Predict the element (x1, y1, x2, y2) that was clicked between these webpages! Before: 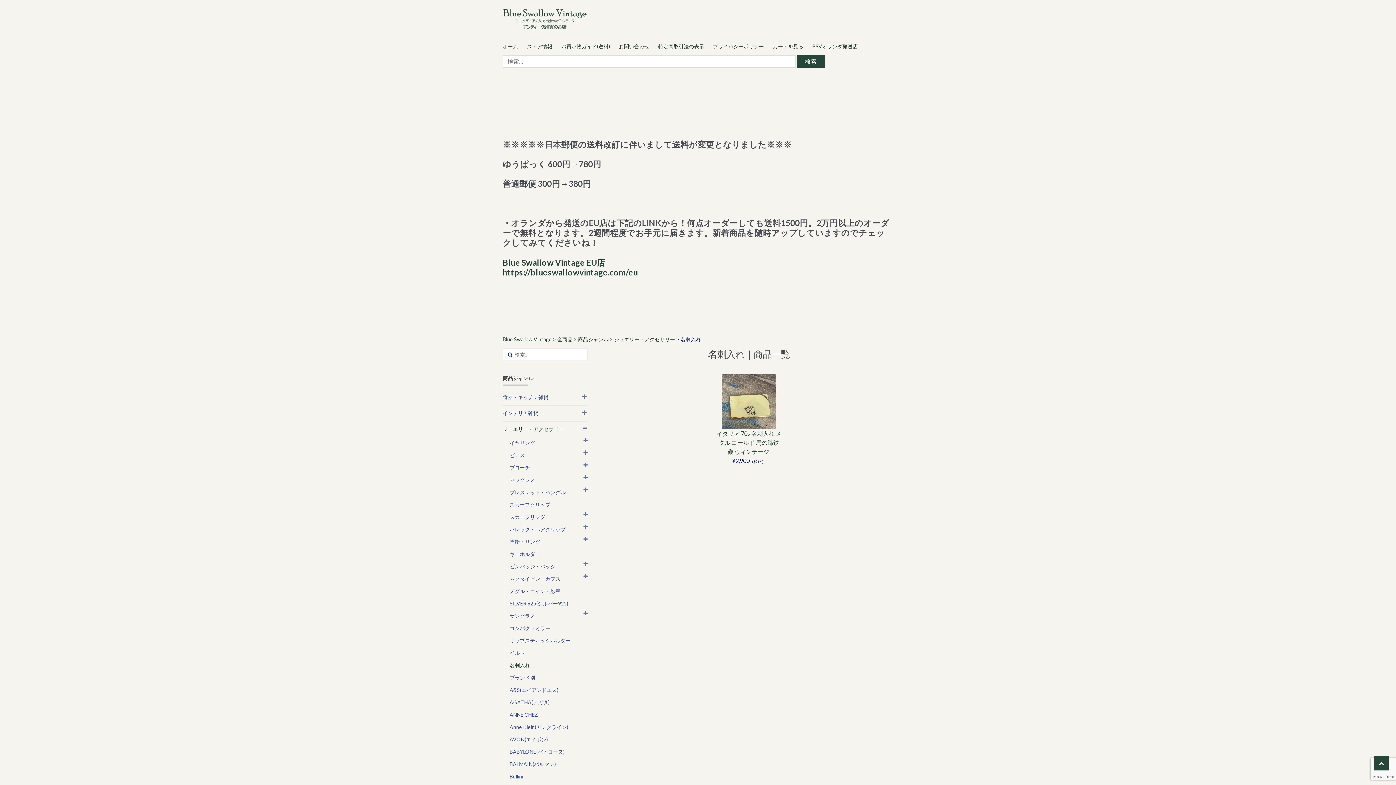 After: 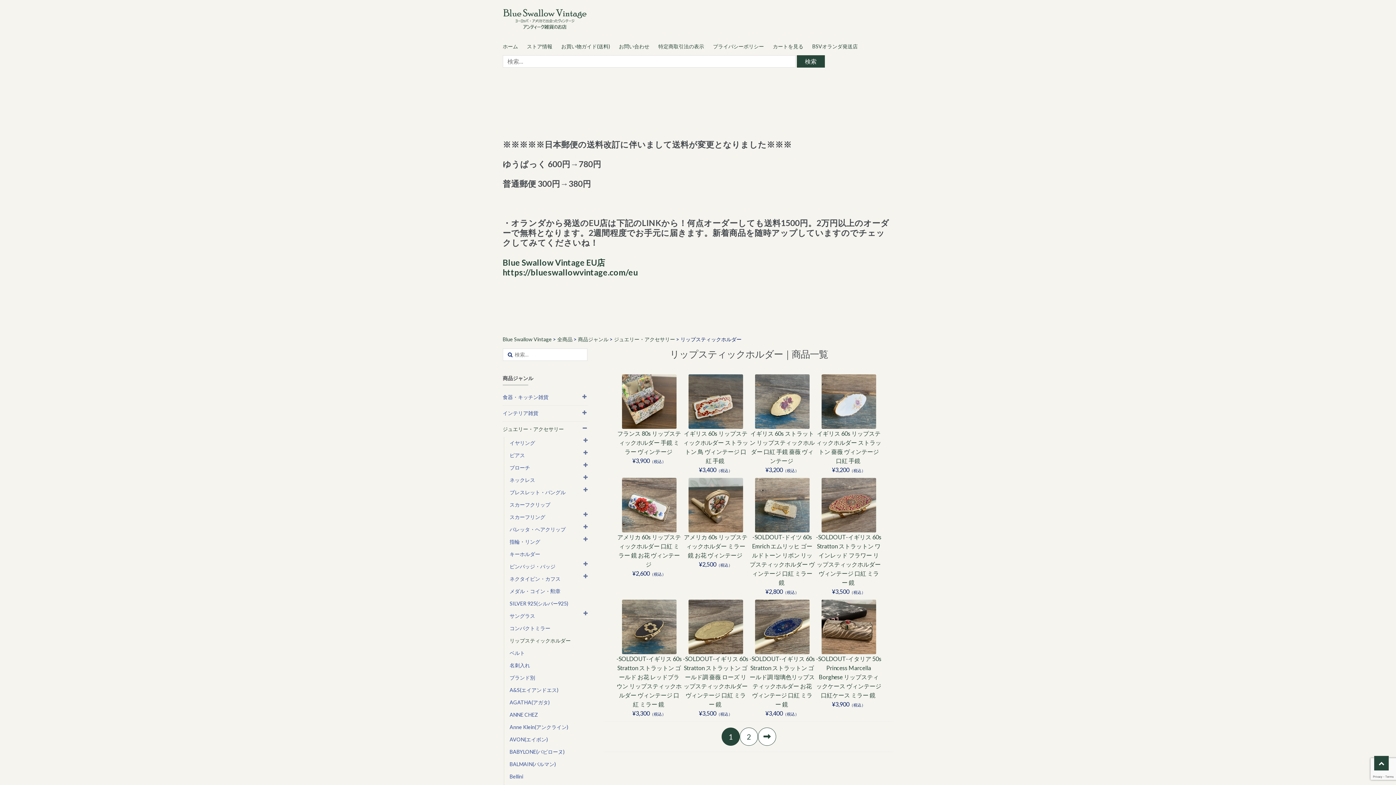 Action: label: リップスティックホルダー bbox: (509, 637, 570, 644)